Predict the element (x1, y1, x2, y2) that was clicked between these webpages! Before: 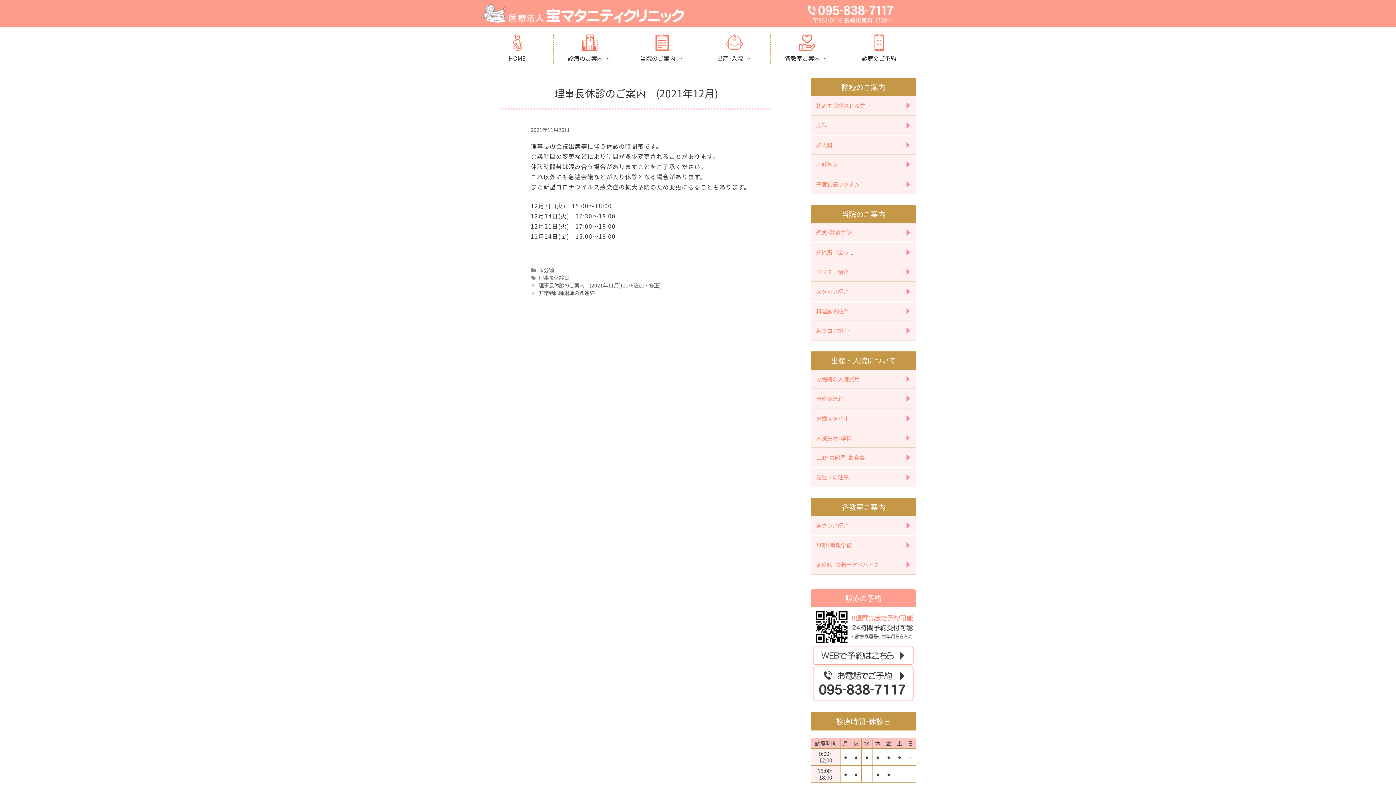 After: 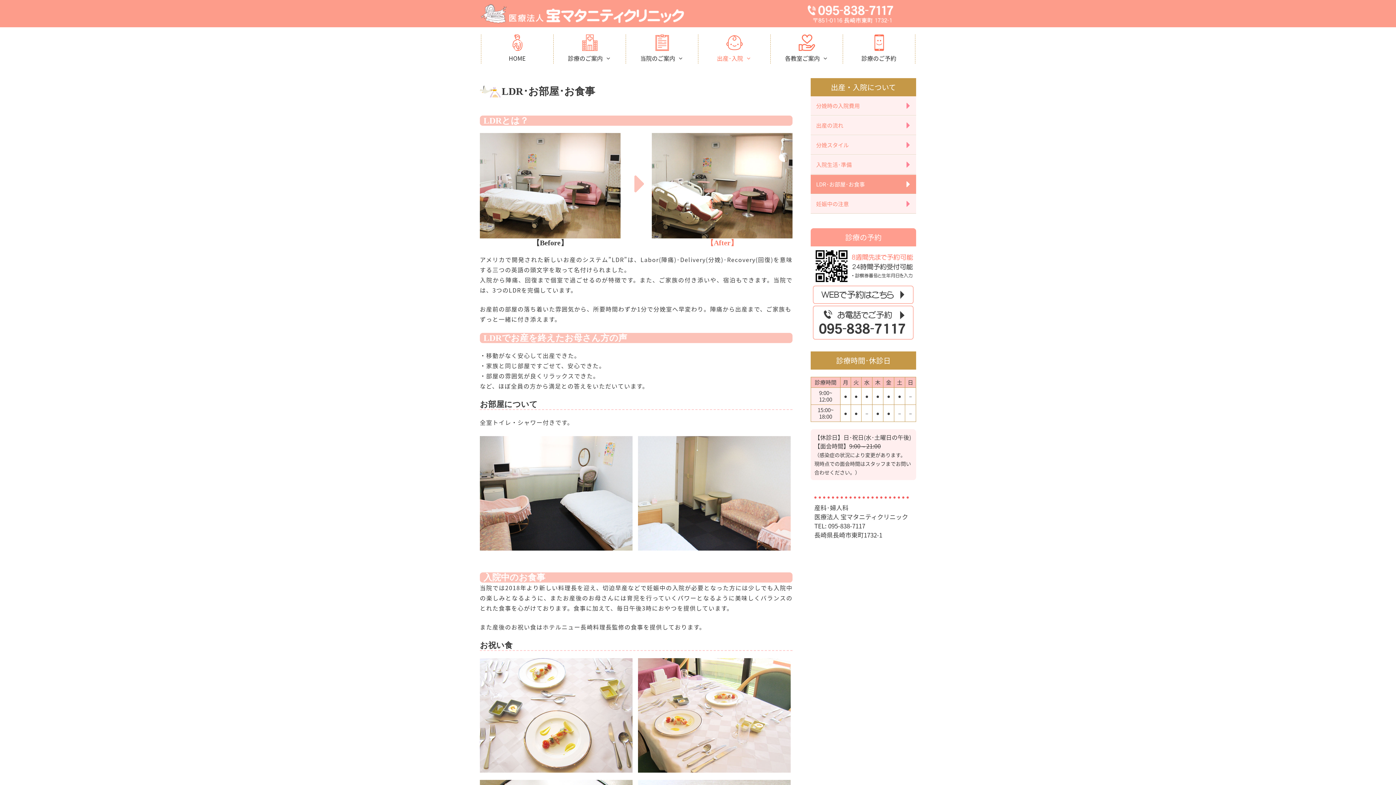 Action: bbox: (810, 448, 916, 467) label: LDR･お部屋･お食事